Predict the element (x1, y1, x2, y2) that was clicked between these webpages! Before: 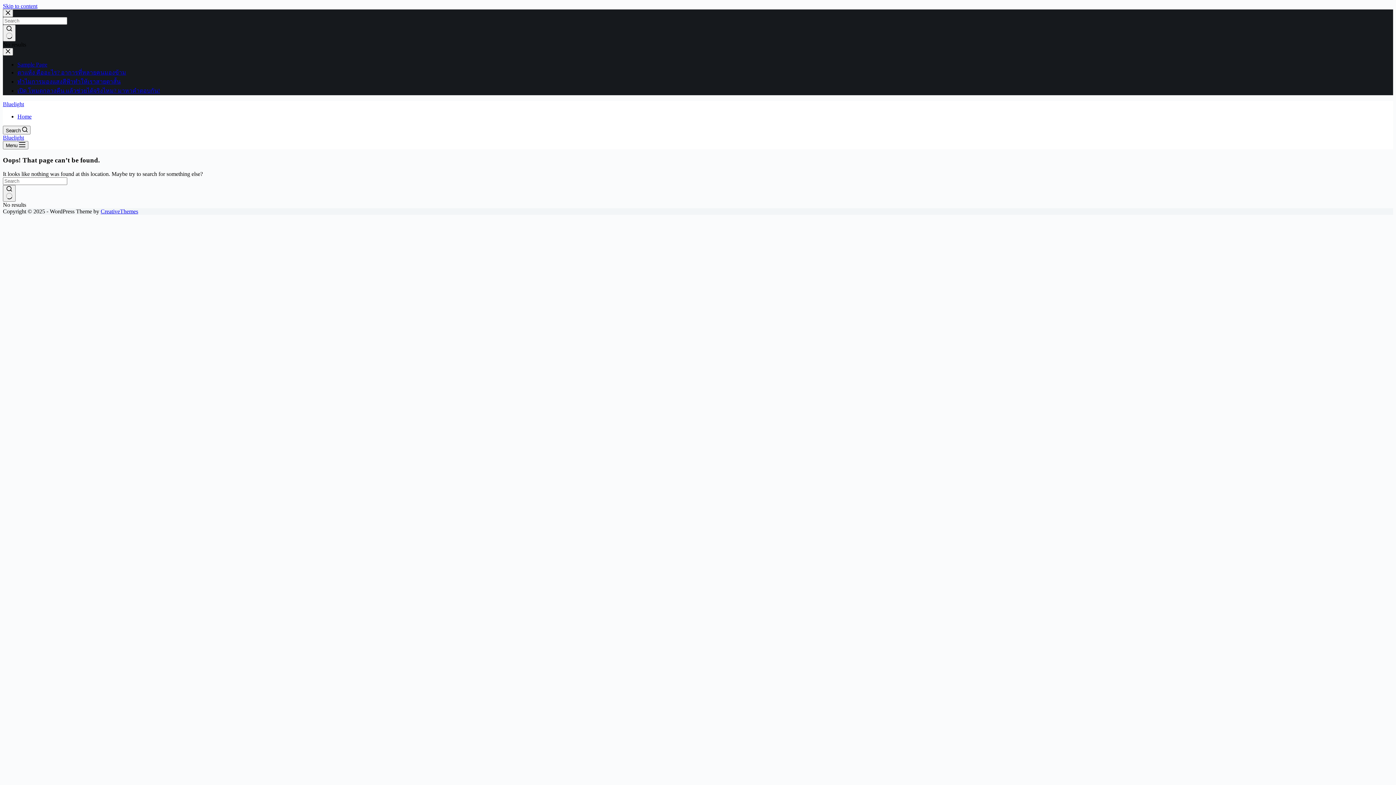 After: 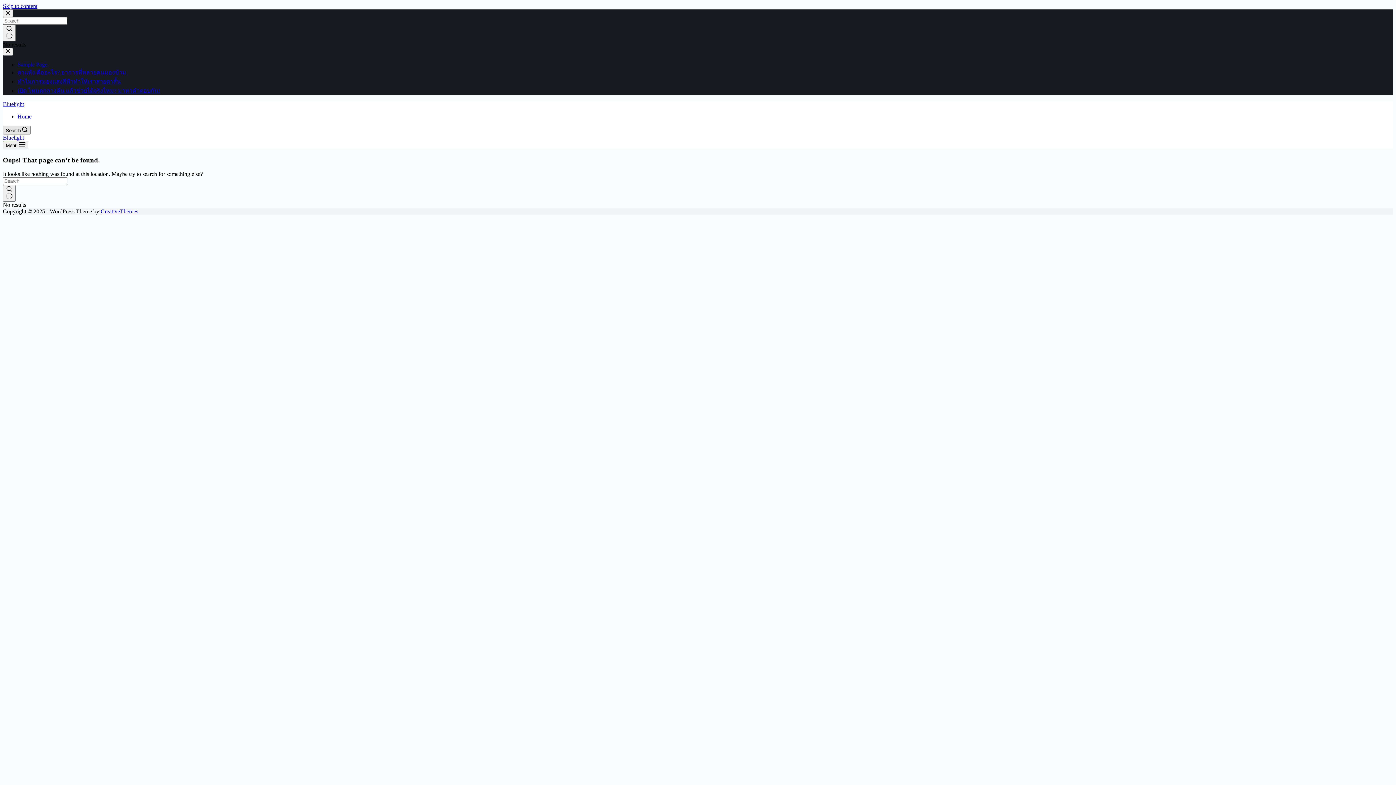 Action: label: Search bbox: (2, 125, 30, 134)